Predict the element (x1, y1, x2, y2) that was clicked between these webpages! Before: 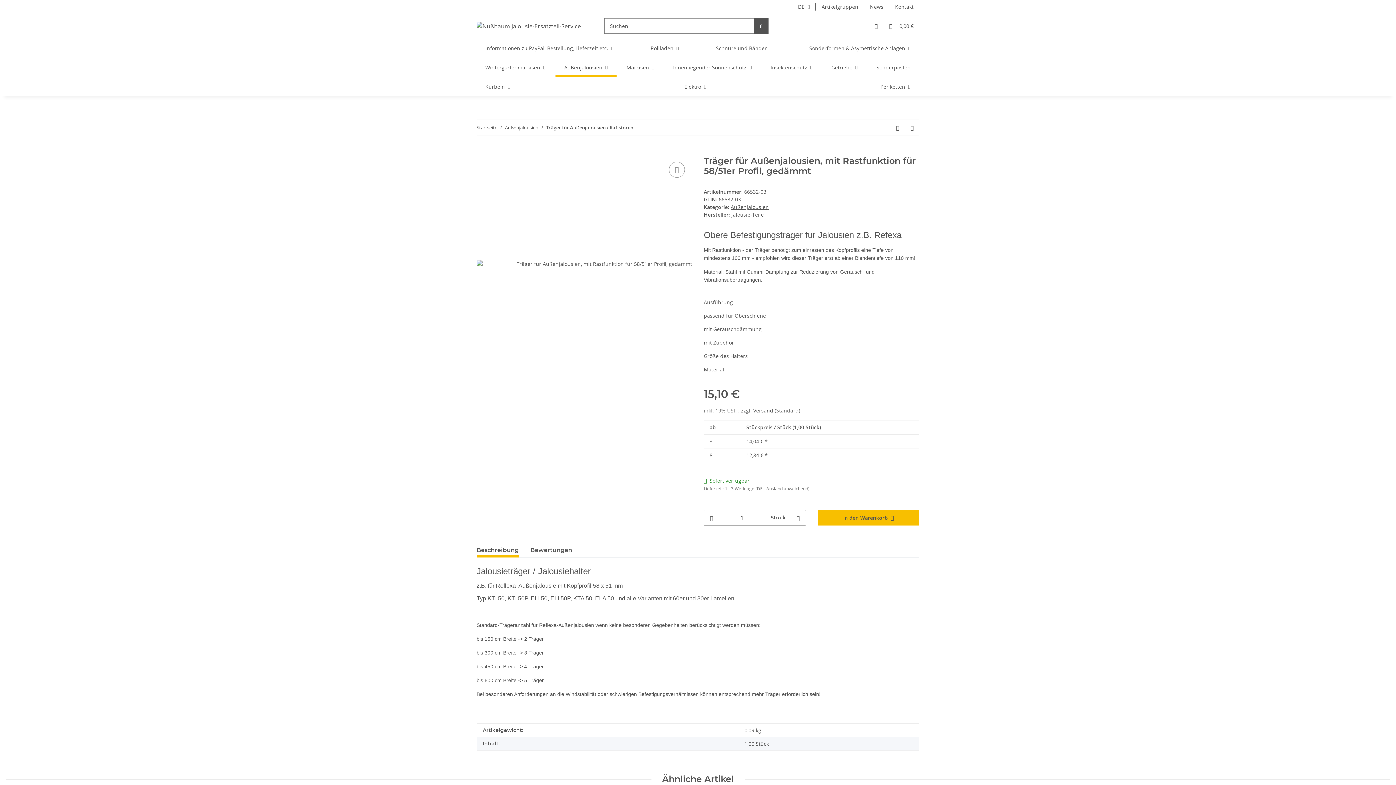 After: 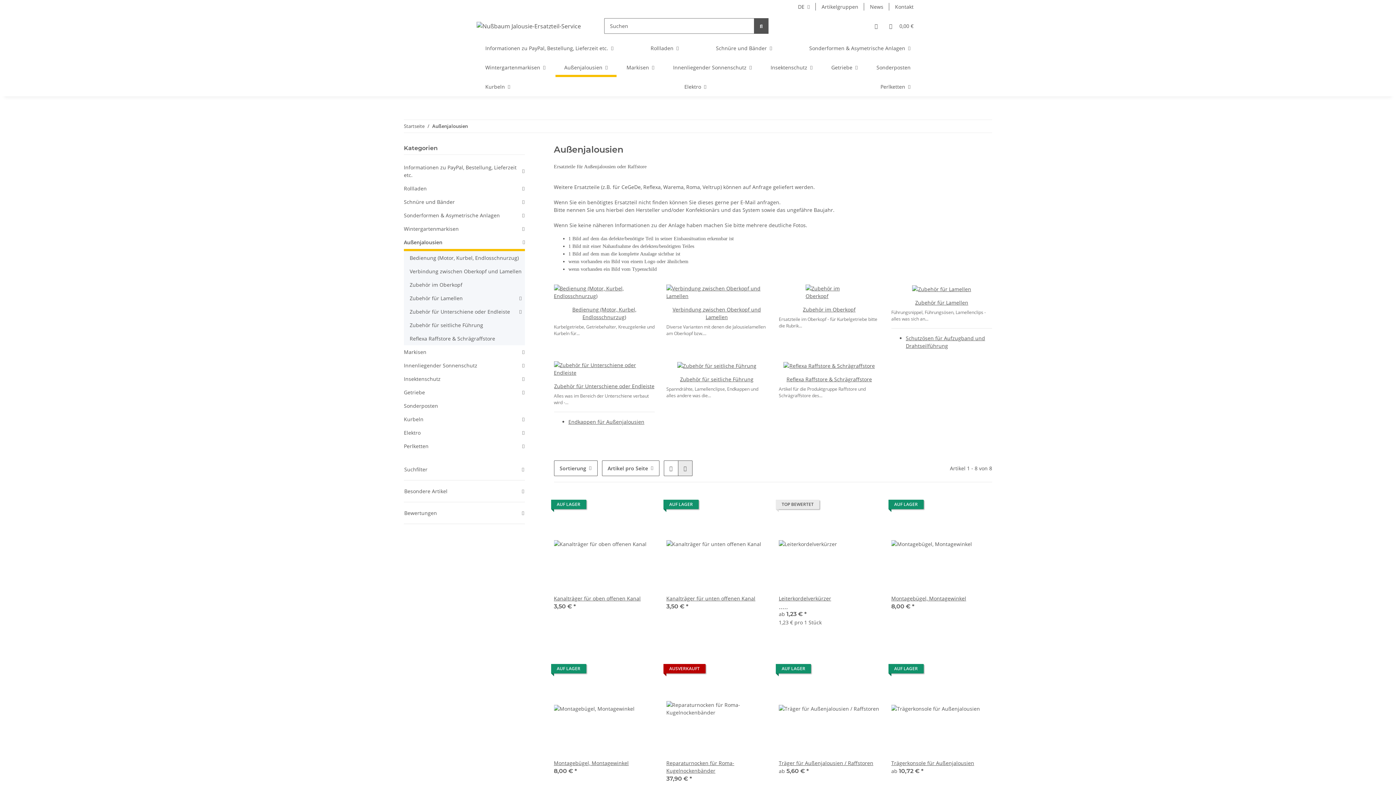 Action: label: Außenjalousien bbox: (730, 203, 769, 210)